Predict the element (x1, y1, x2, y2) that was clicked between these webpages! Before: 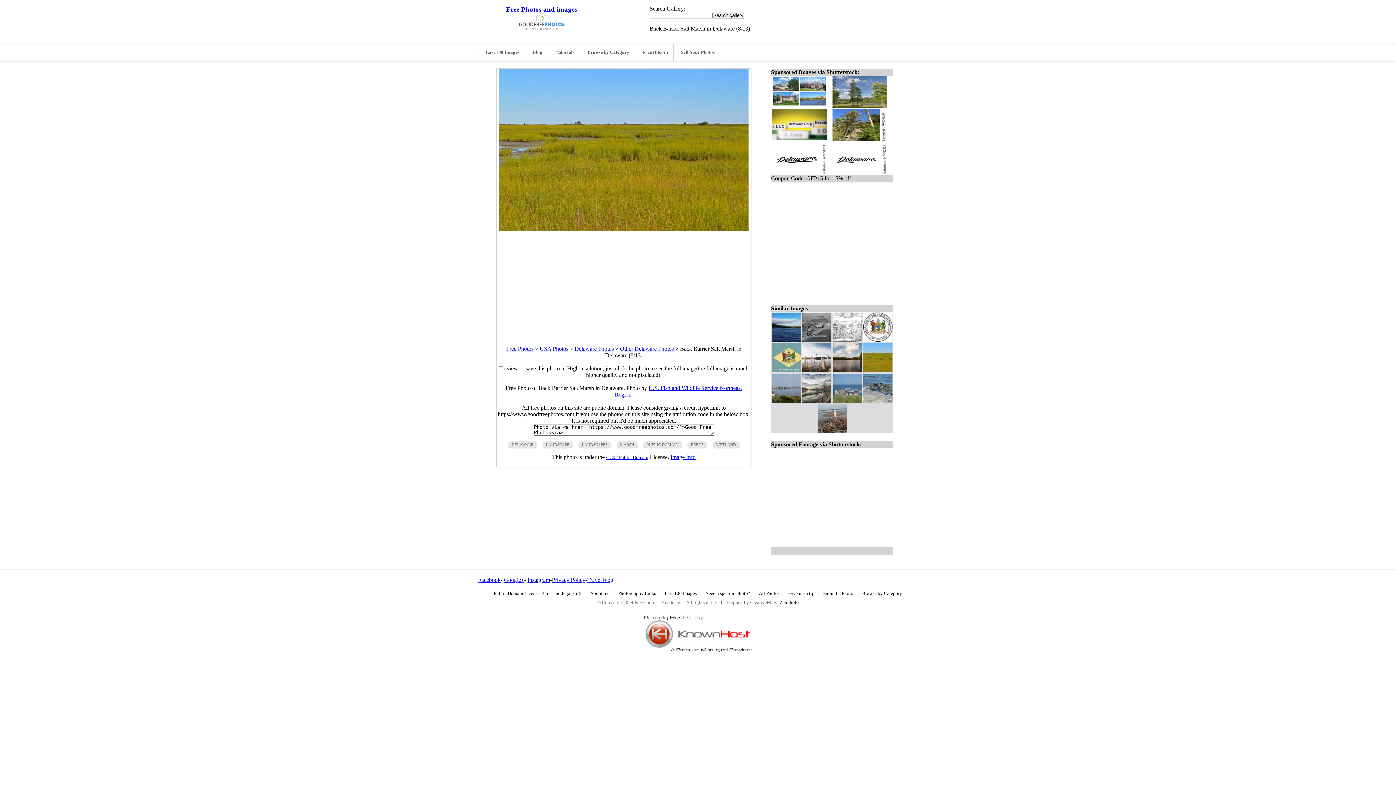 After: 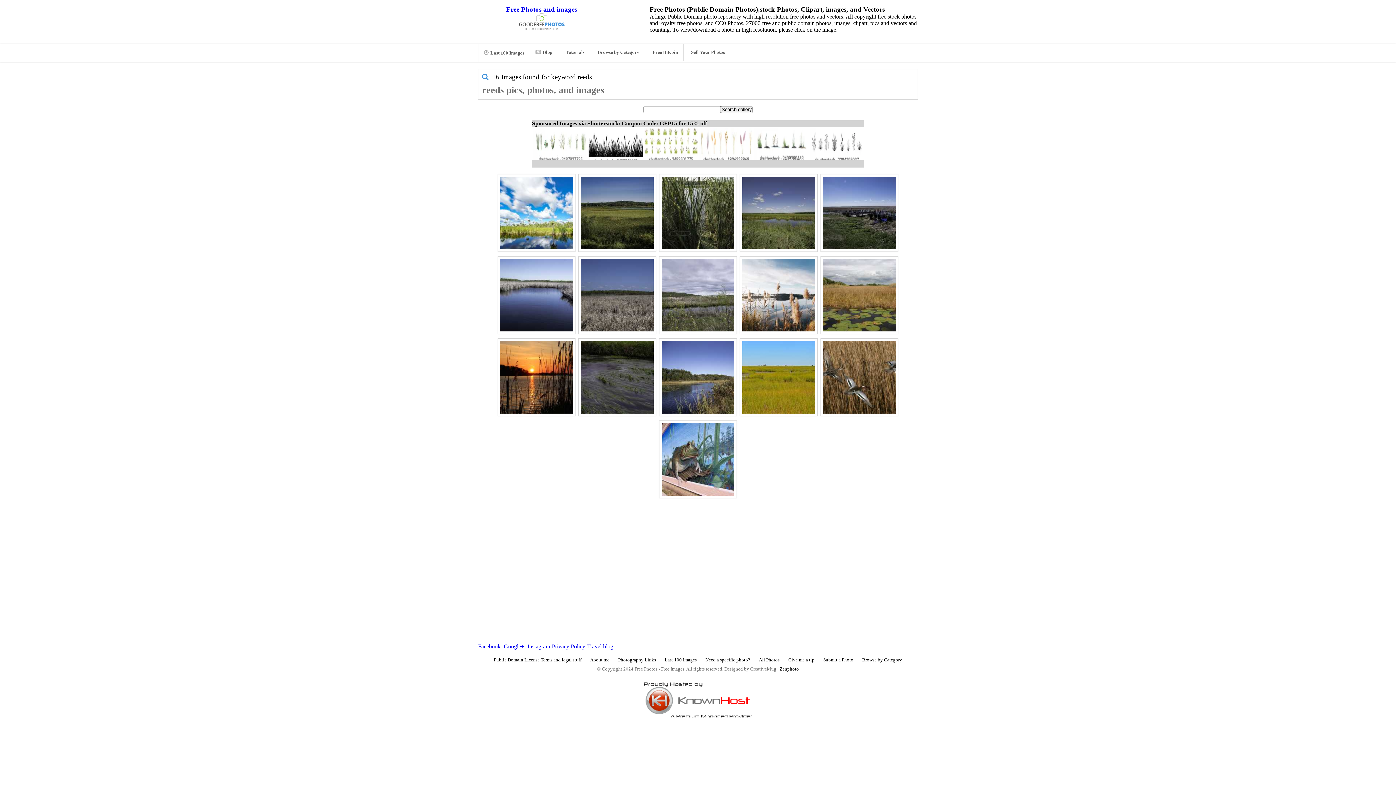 Action: label: REEDS bbox: (687, 441, 707, 448)